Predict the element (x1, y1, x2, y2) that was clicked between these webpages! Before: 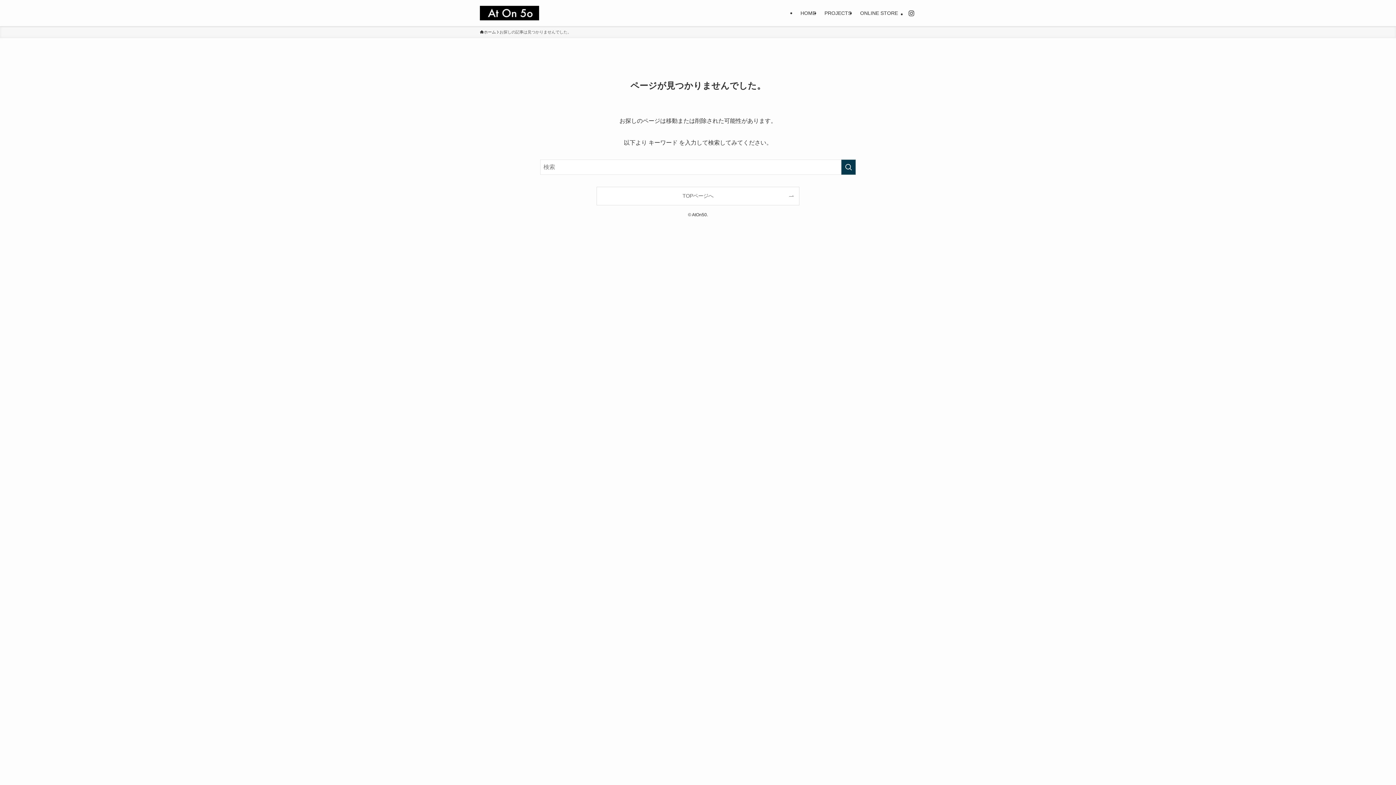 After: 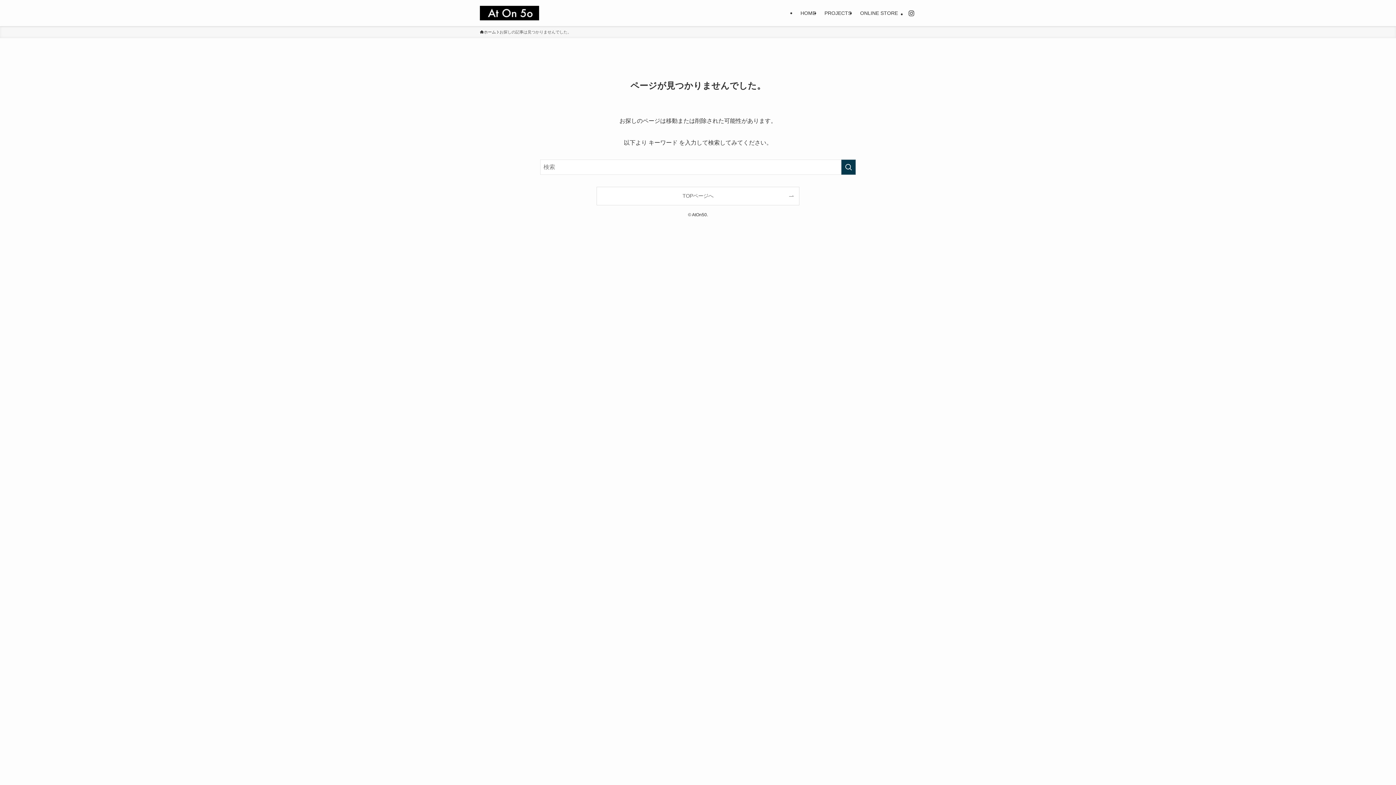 Action: bbox: (908, 9, 915, 16) label: instagram